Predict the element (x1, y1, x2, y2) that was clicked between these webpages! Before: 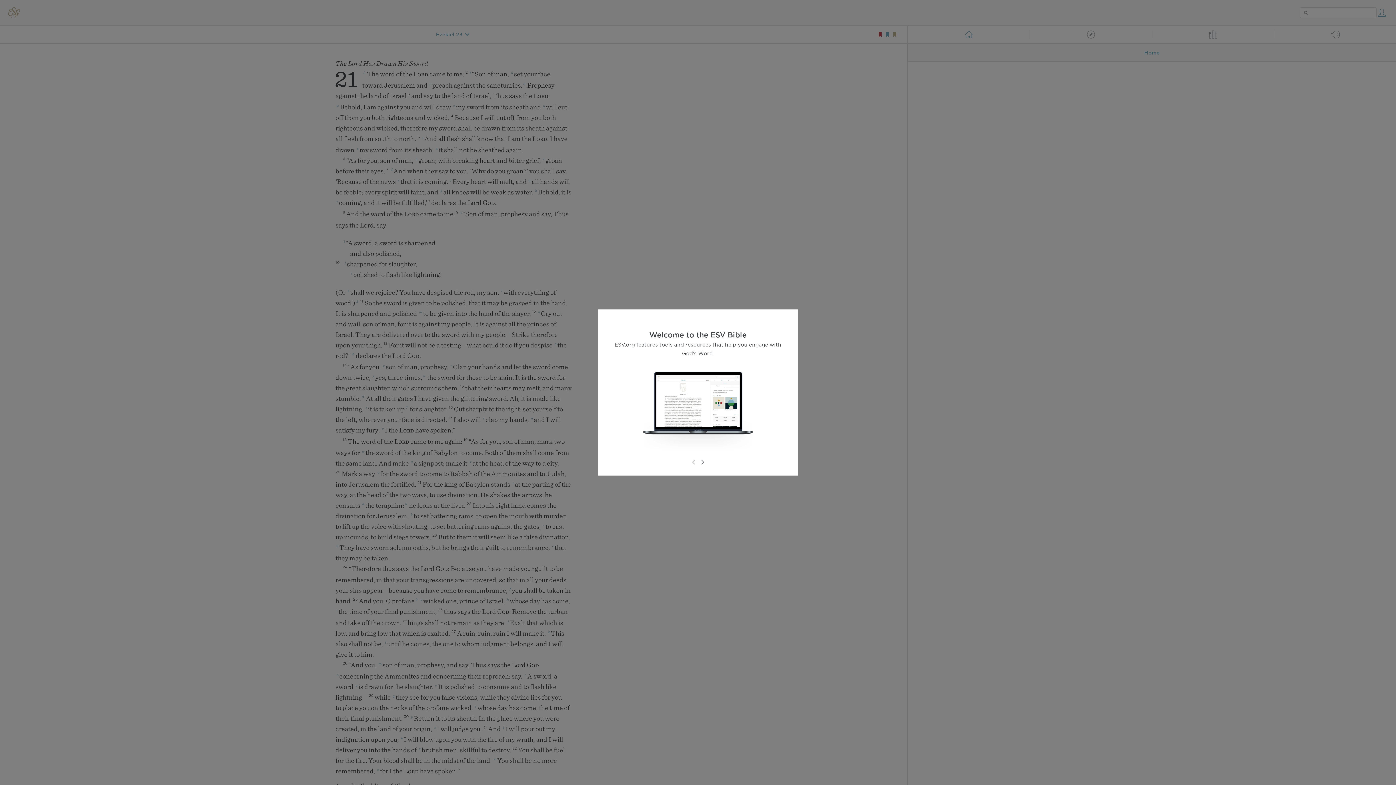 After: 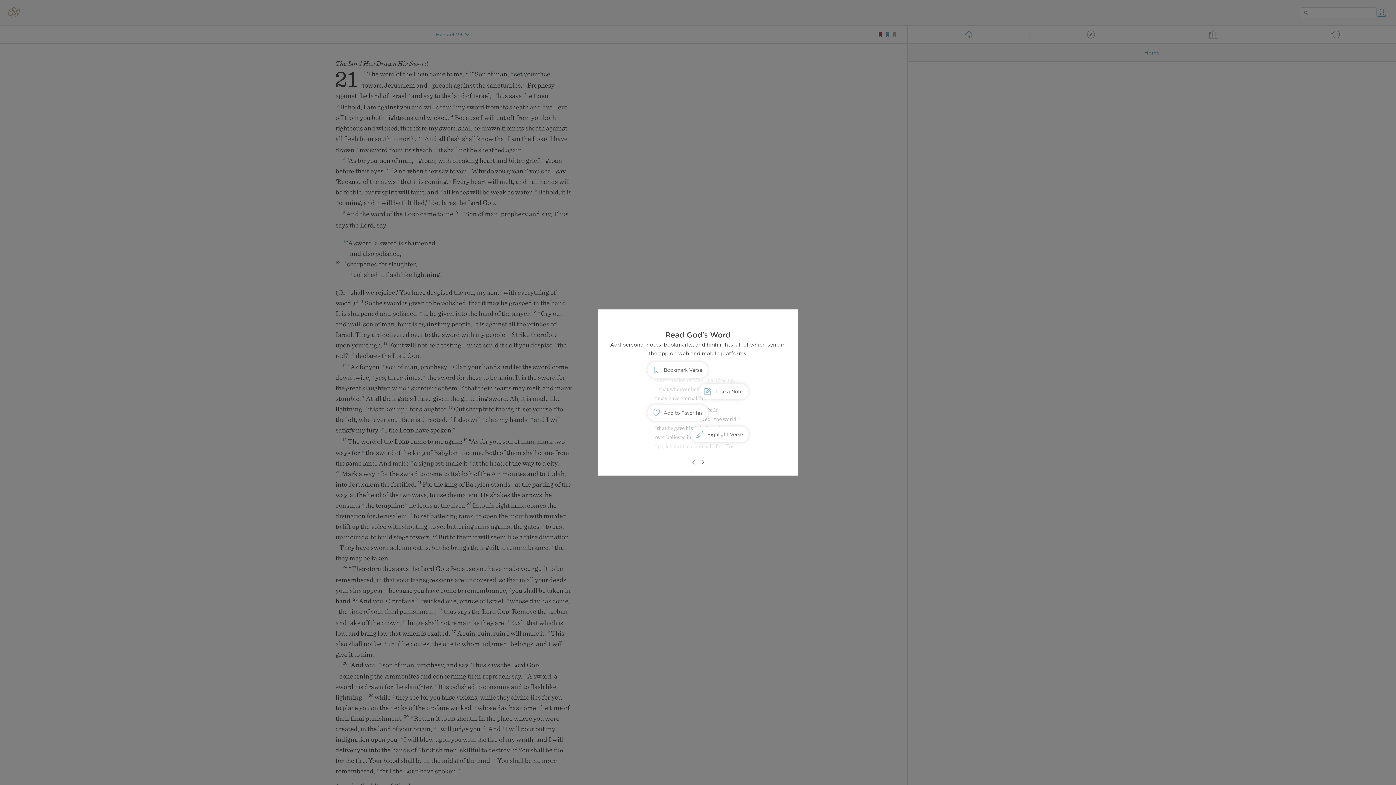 Action: bbox: (698, 458, 706, 466)